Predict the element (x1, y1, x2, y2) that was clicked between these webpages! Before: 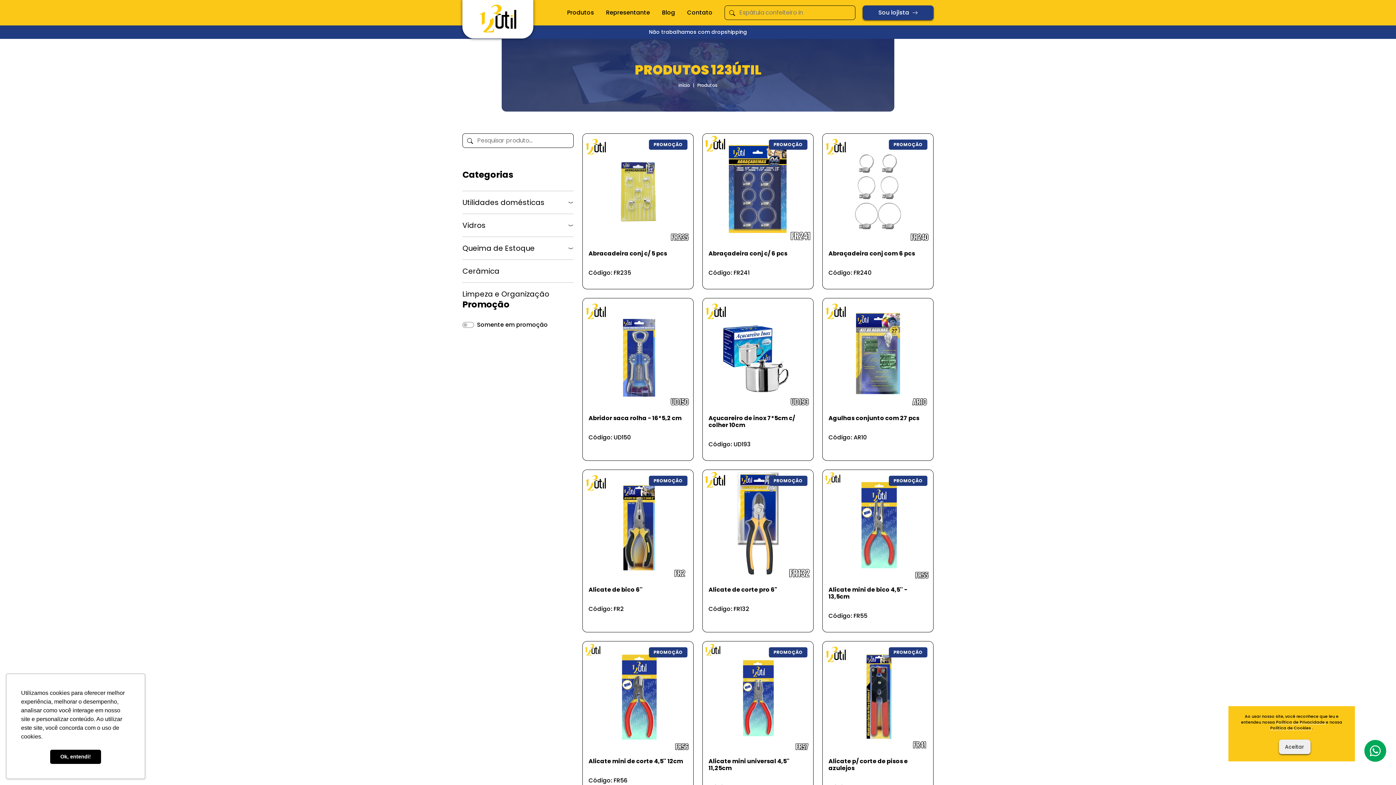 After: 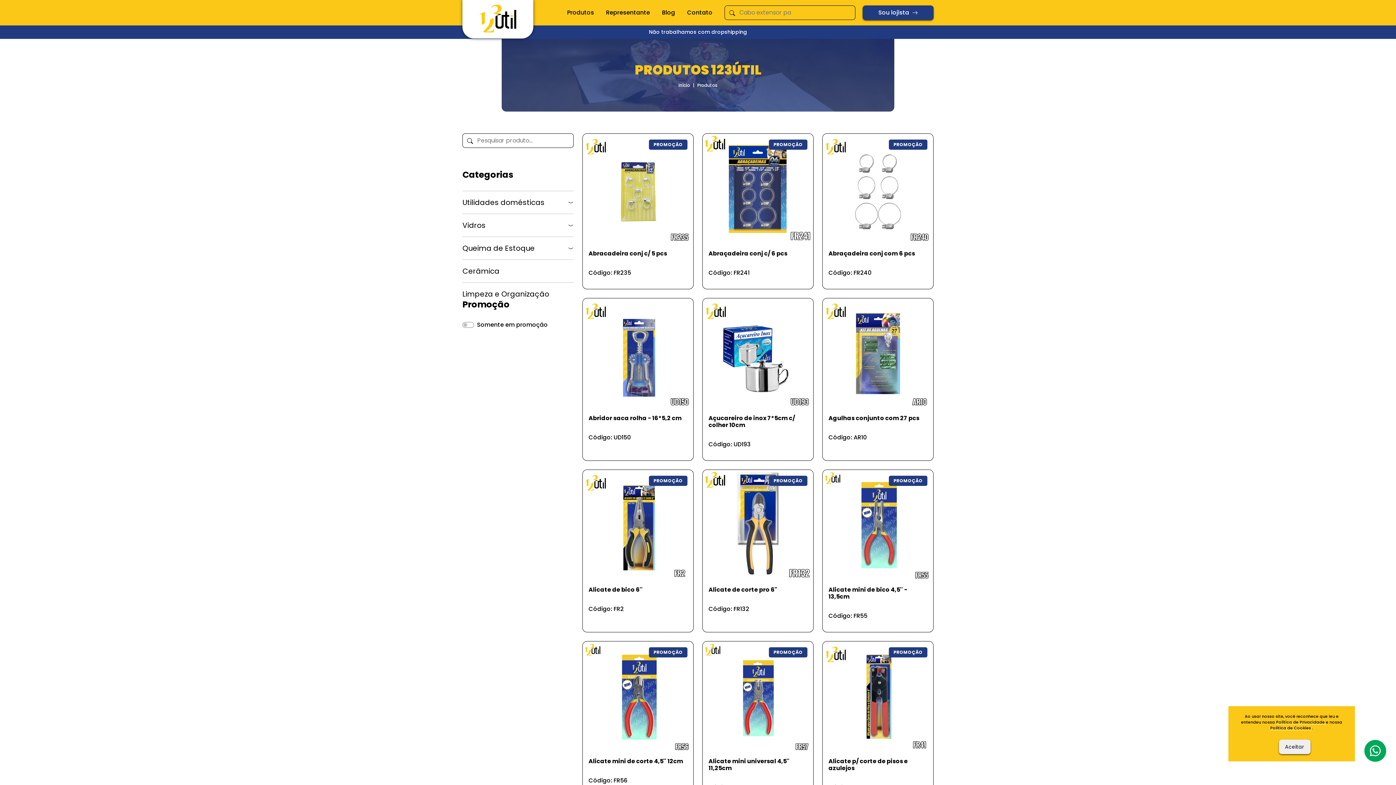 Action: bbox: (50, 750, 101, 764) label: dismiss cookie message